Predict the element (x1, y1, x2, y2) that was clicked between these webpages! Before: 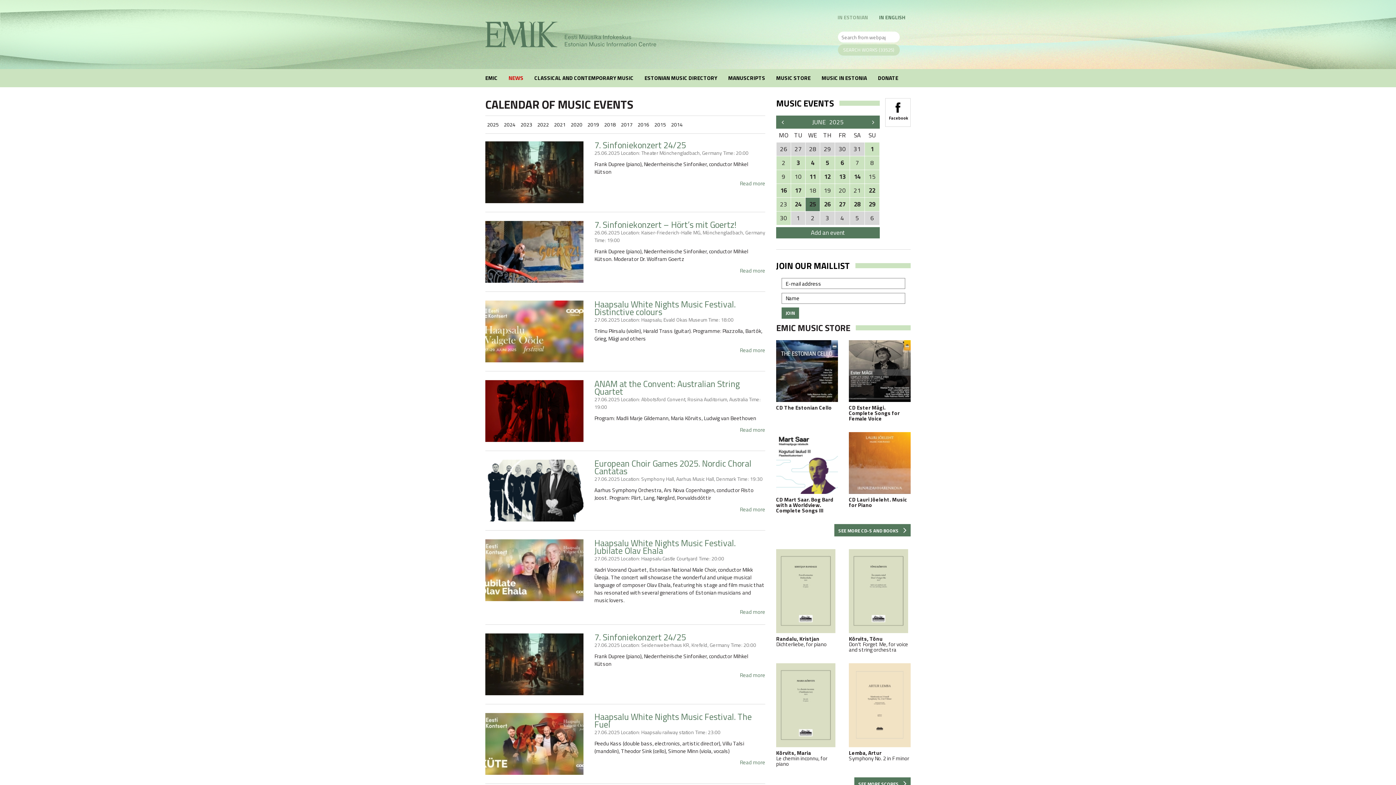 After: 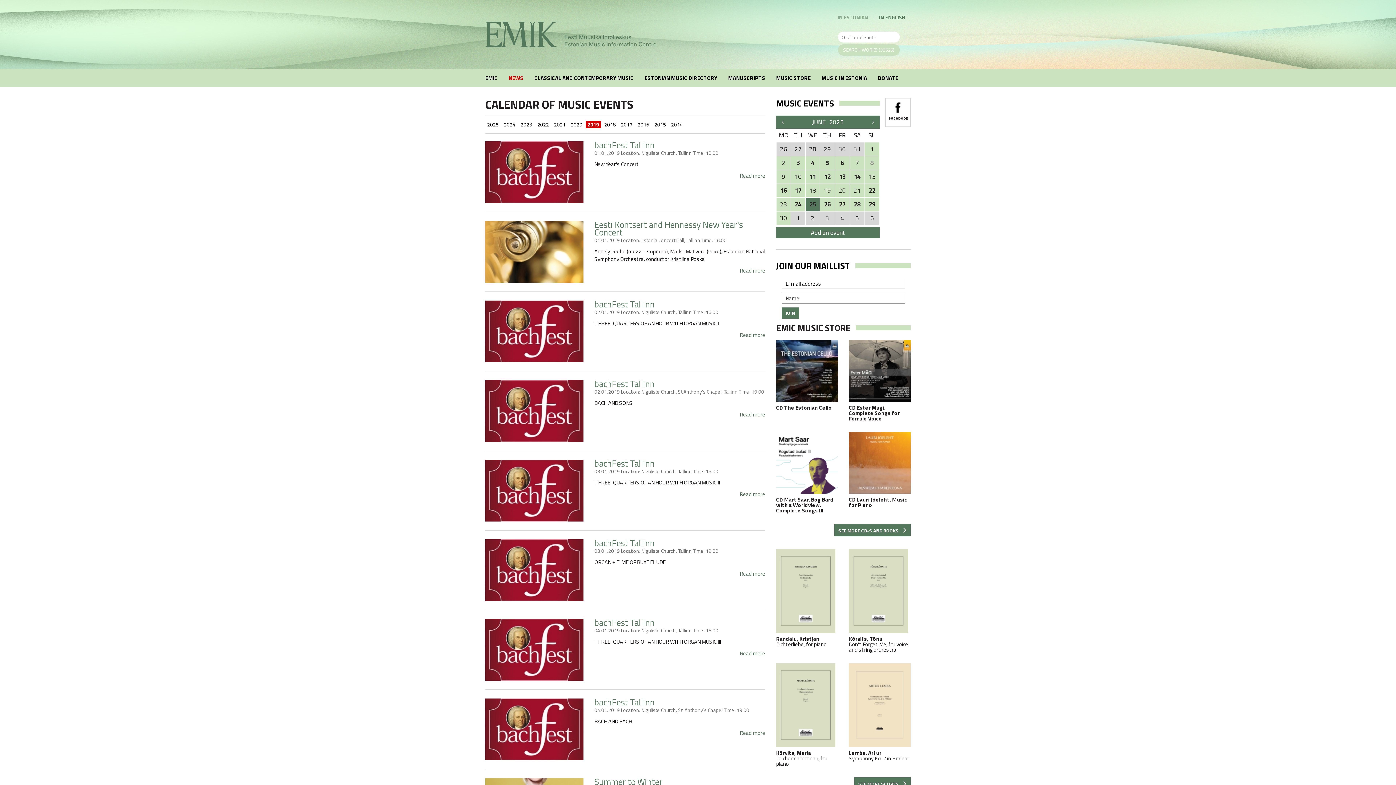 Action: bbox: (585, 121, 601, 128) label: 2019